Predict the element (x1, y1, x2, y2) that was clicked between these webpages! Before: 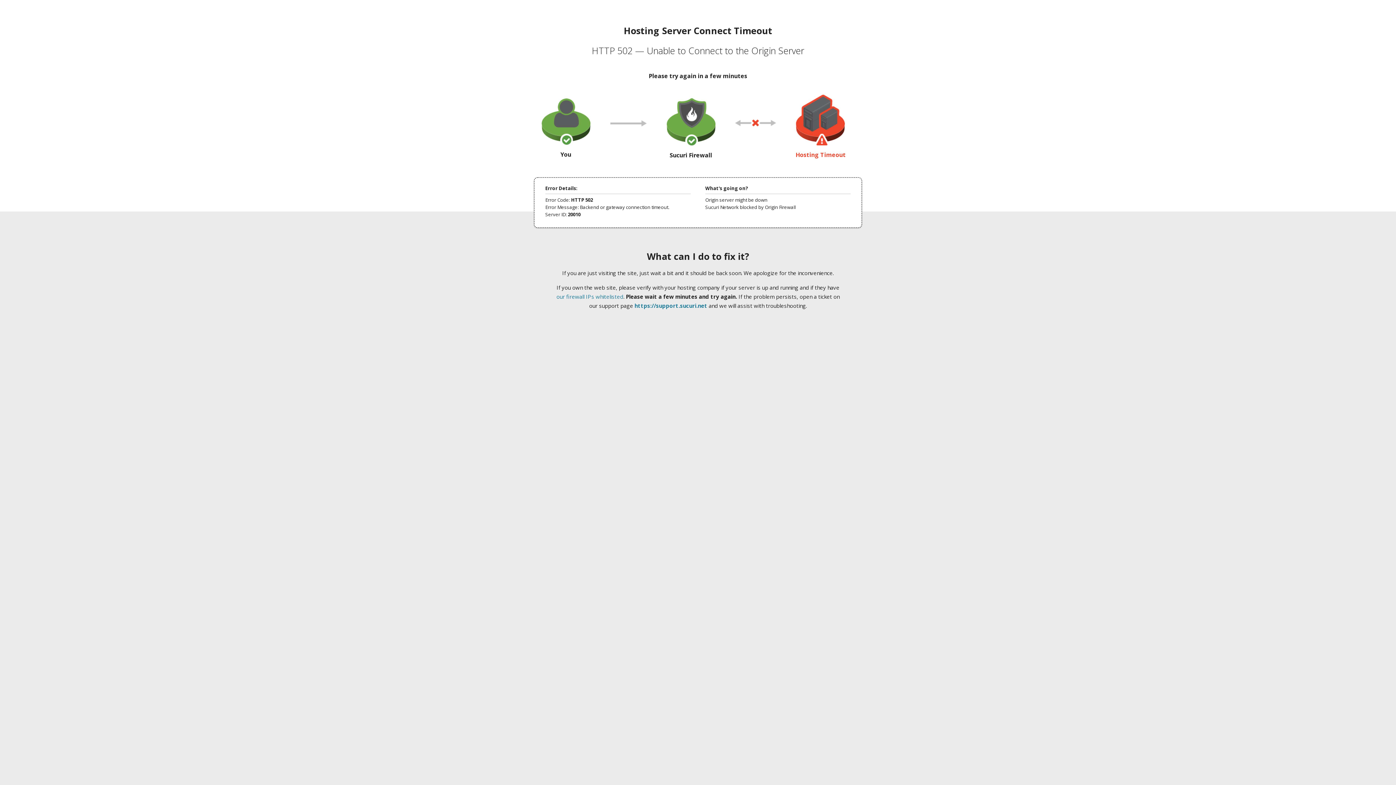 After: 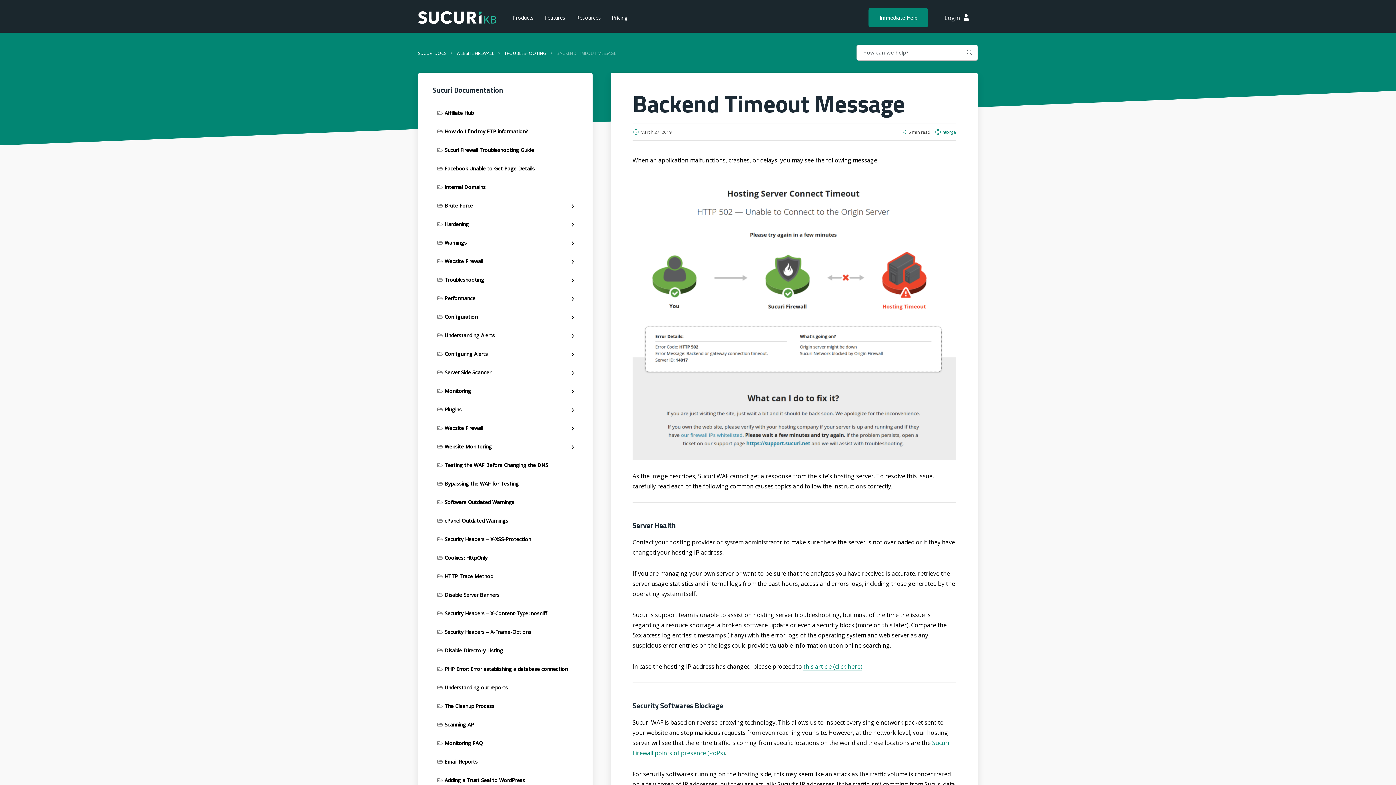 Action: bbox: (556, 293, 623, 300) label: our firewall IPs whitelisted